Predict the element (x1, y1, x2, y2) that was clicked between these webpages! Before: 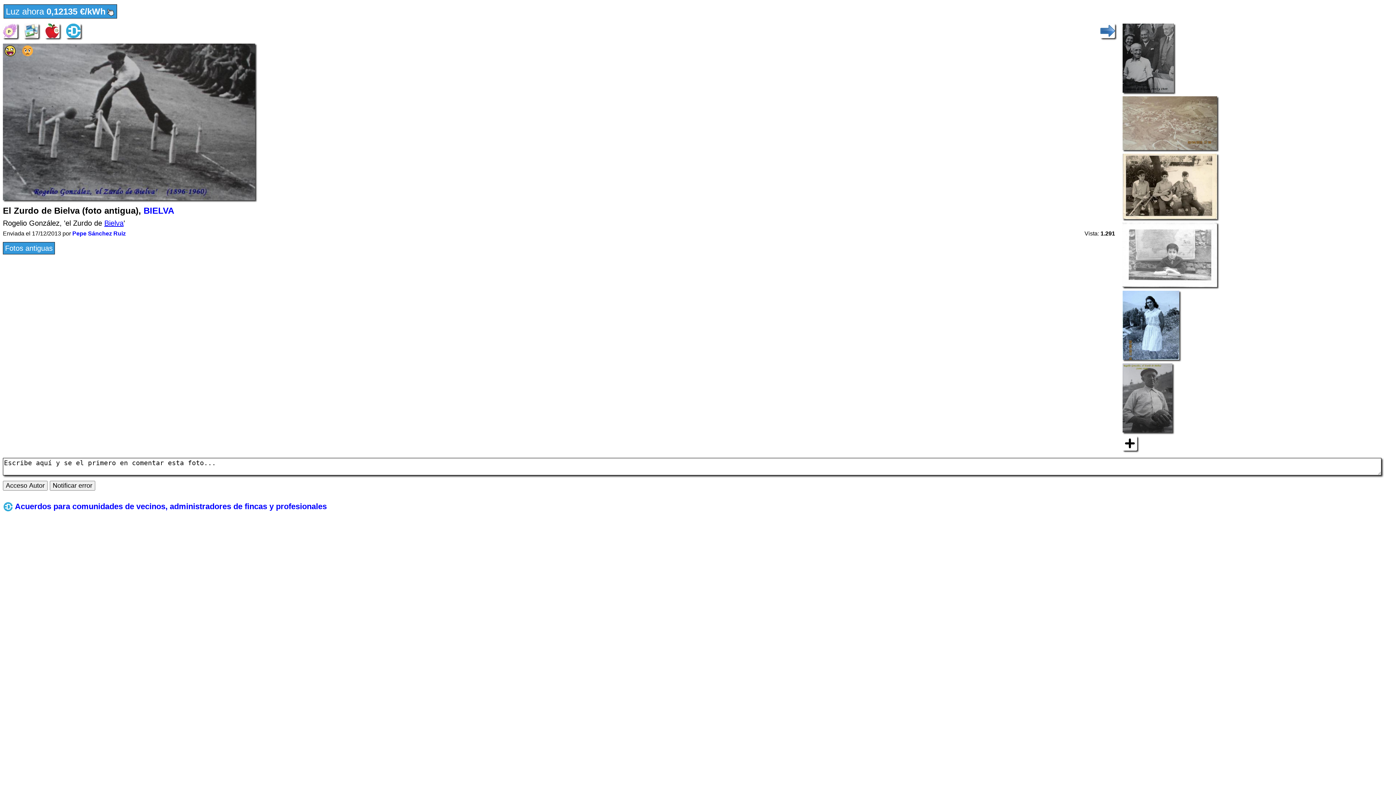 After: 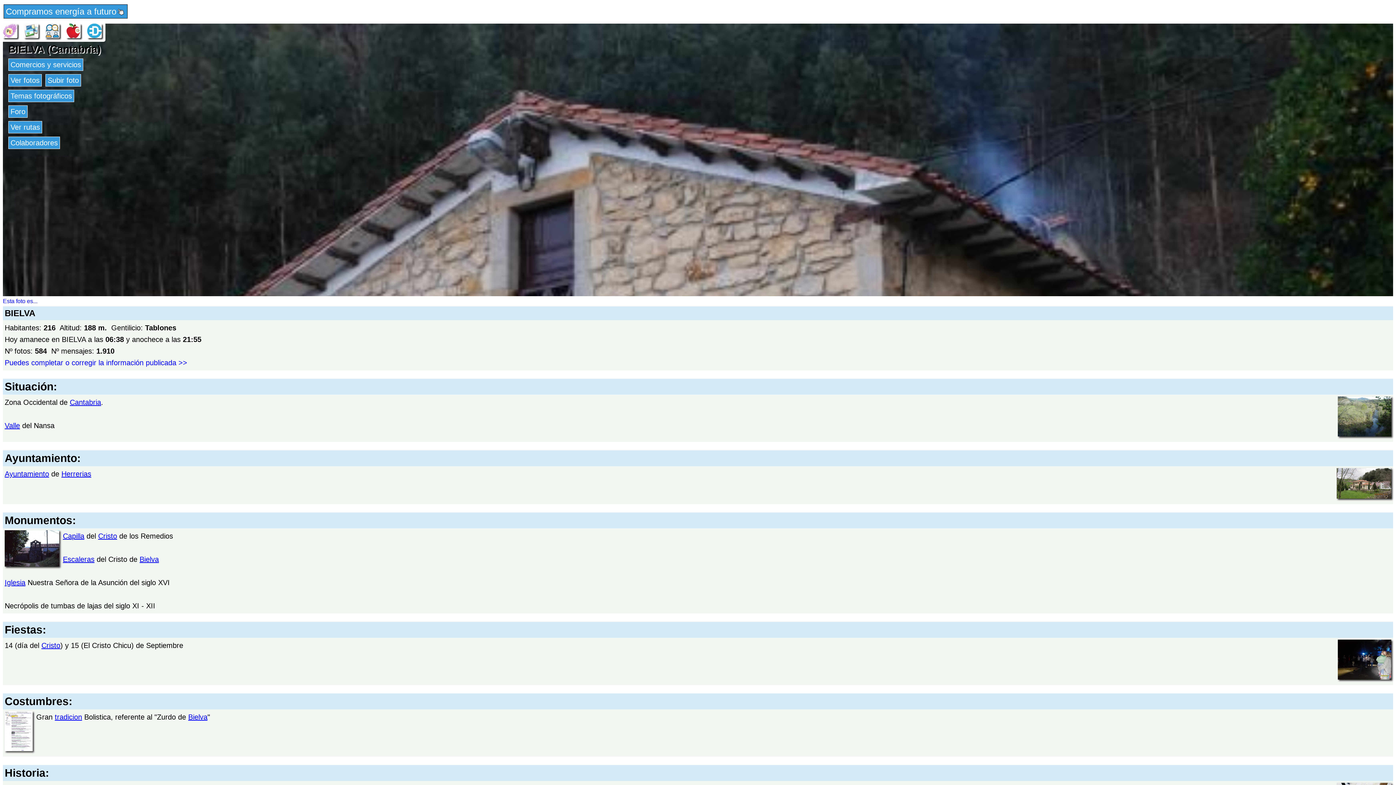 Action: label: Bielva bbox: (104, 219, 123, 227)